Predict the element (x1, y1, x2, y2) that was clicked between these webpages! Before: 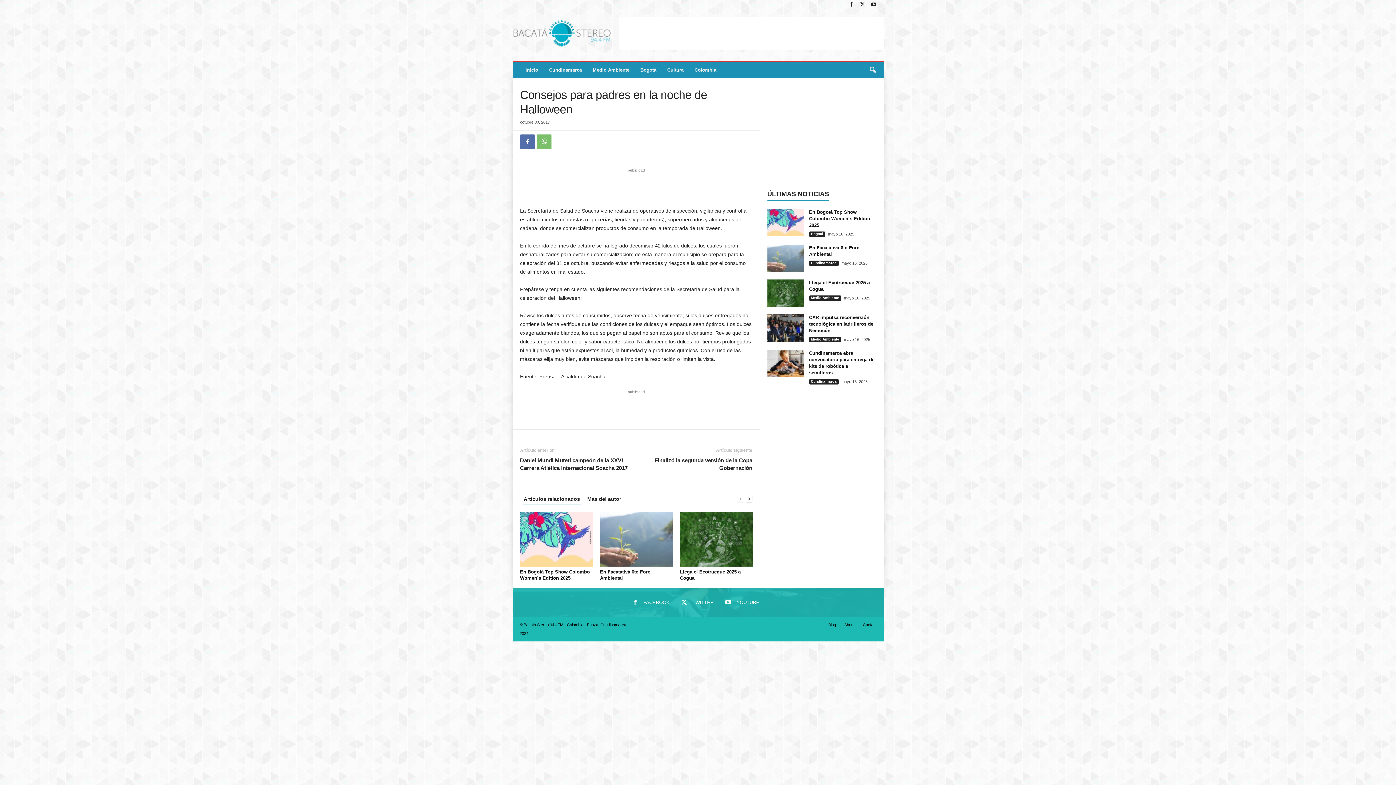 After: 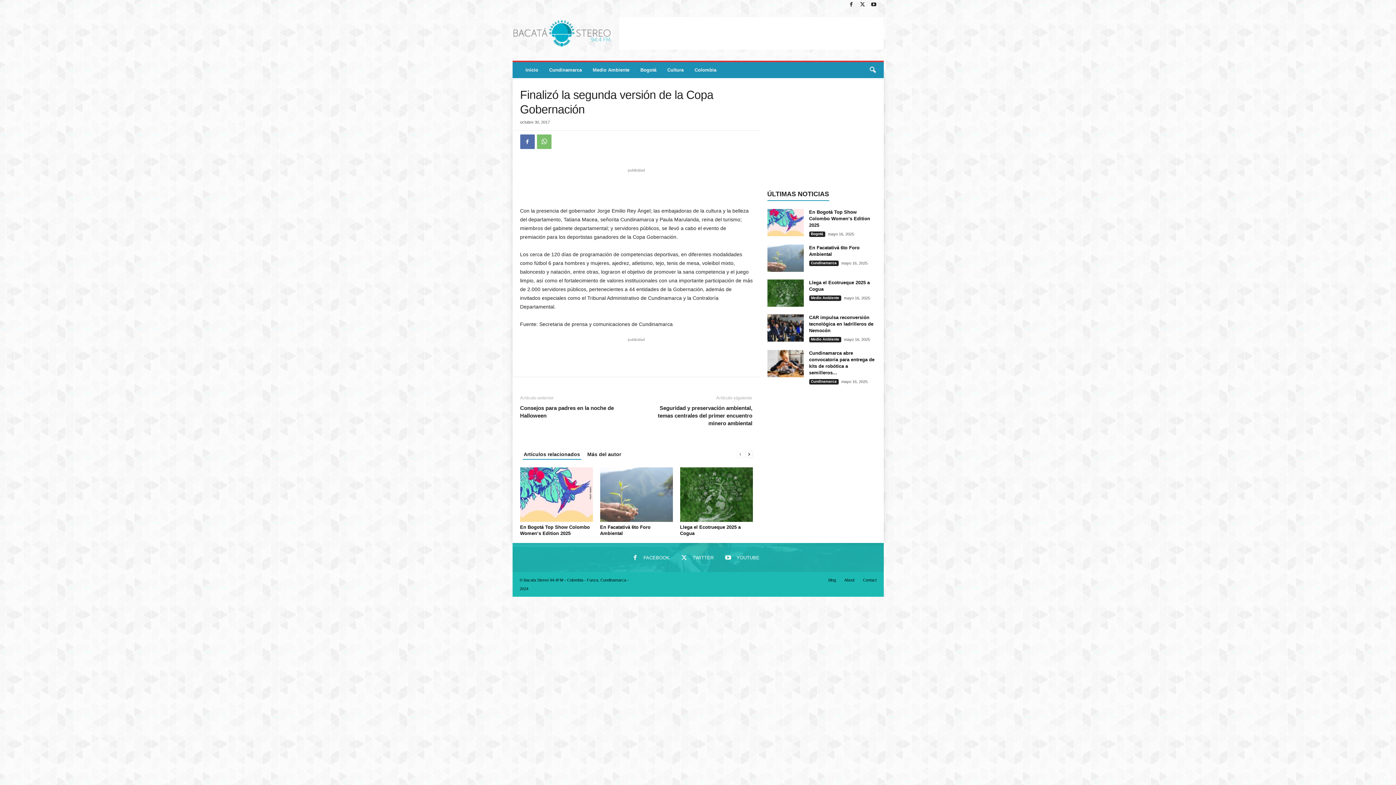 Action: bbox: (643, 456, 752, 472) label: Finalizó la segunda versión de la Copa Gobernación